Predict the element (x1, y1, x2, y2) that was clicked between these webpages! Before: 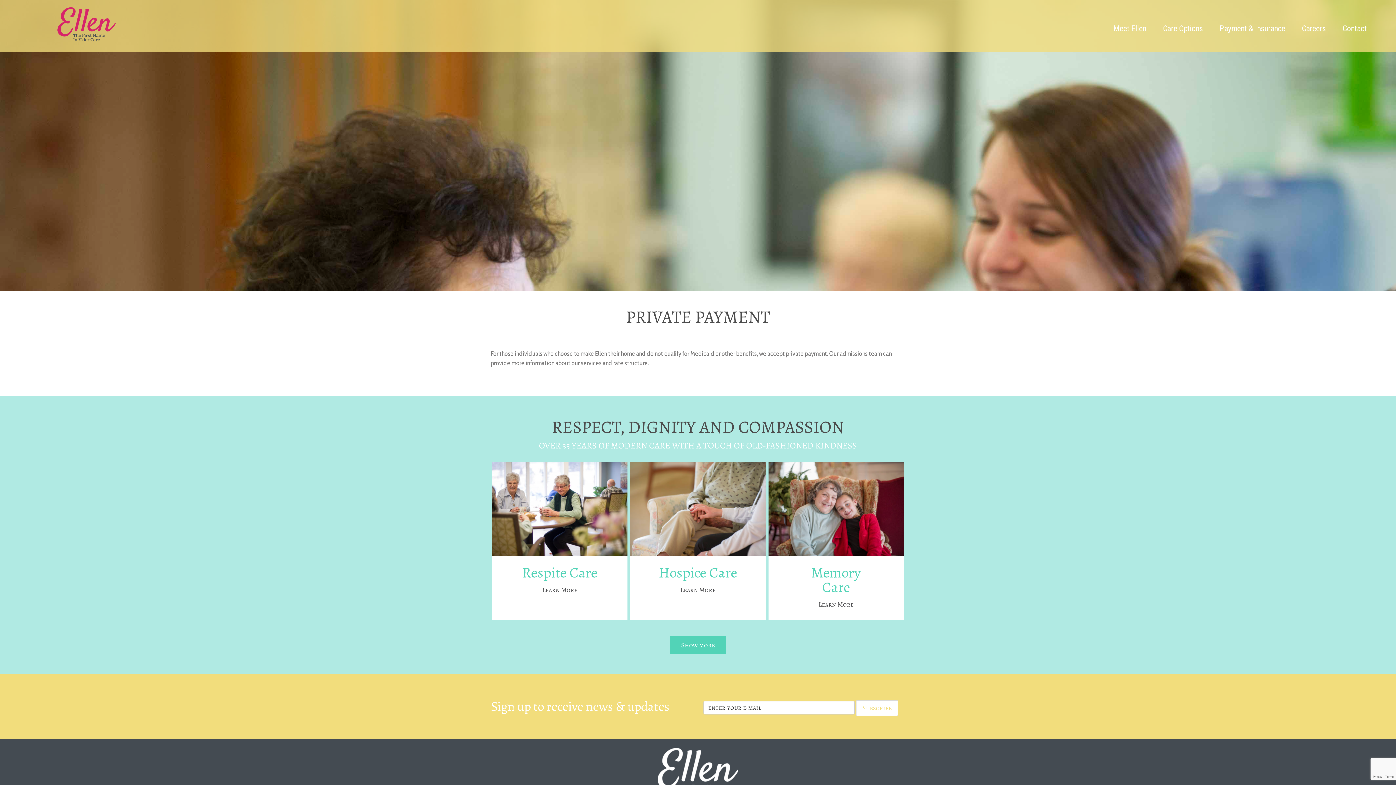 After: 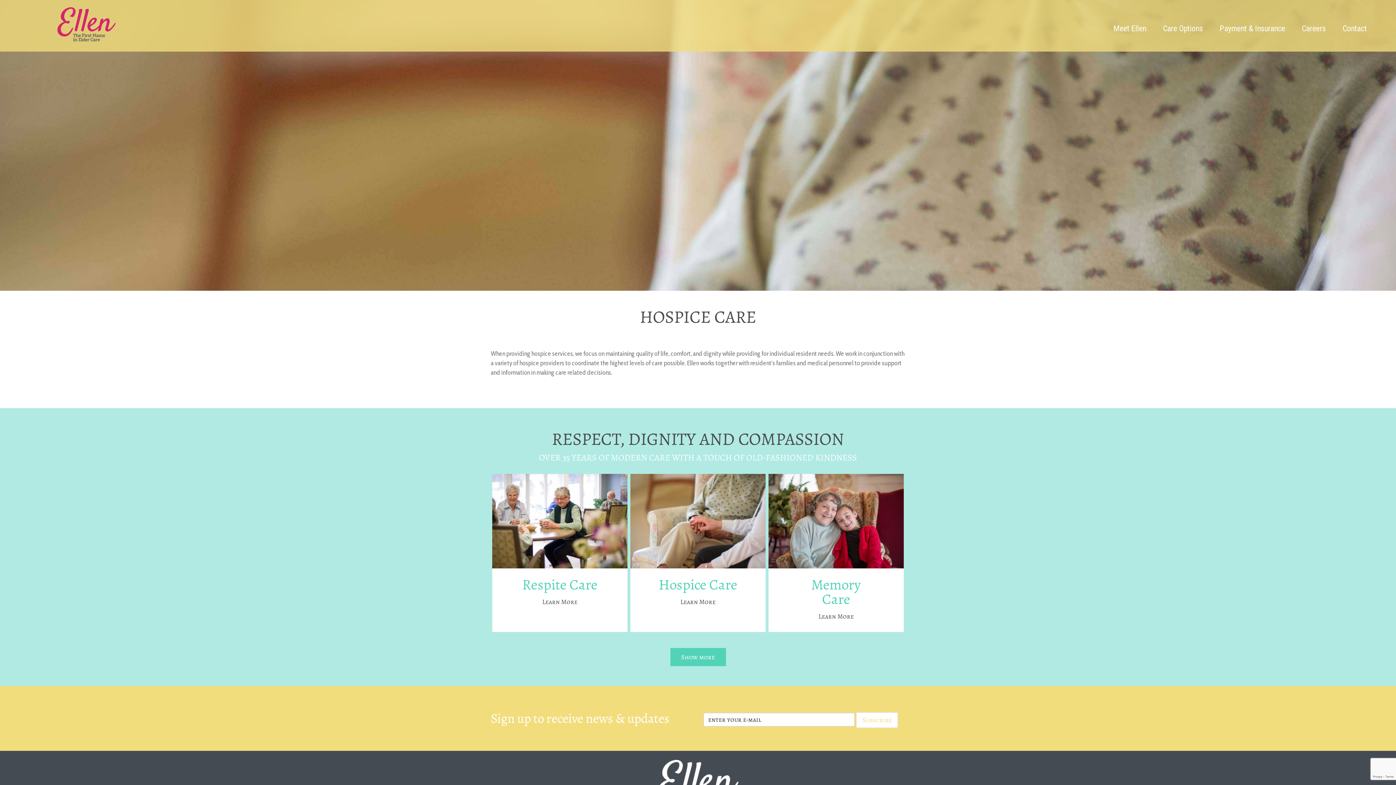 Action: bbox: (680, 585, 715, 594) label: Learn More